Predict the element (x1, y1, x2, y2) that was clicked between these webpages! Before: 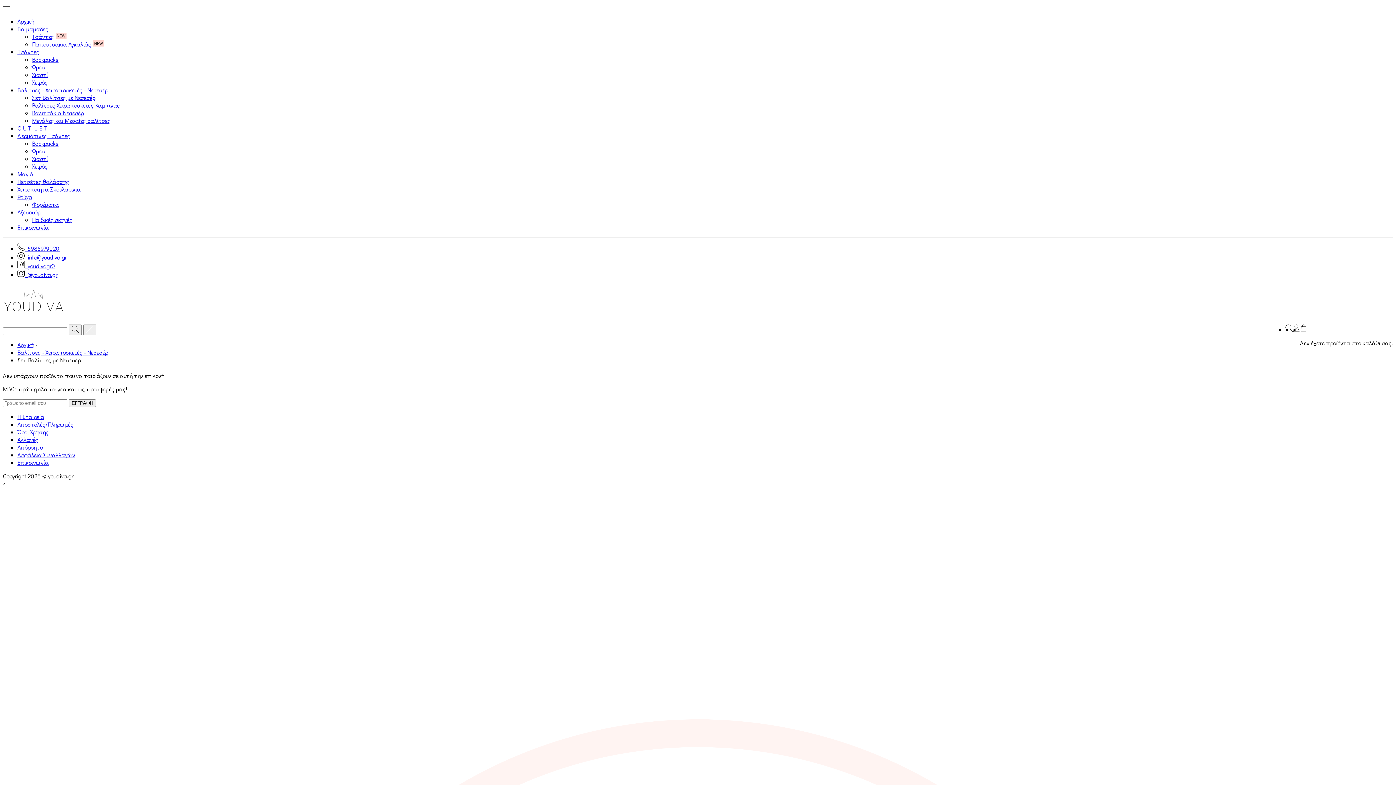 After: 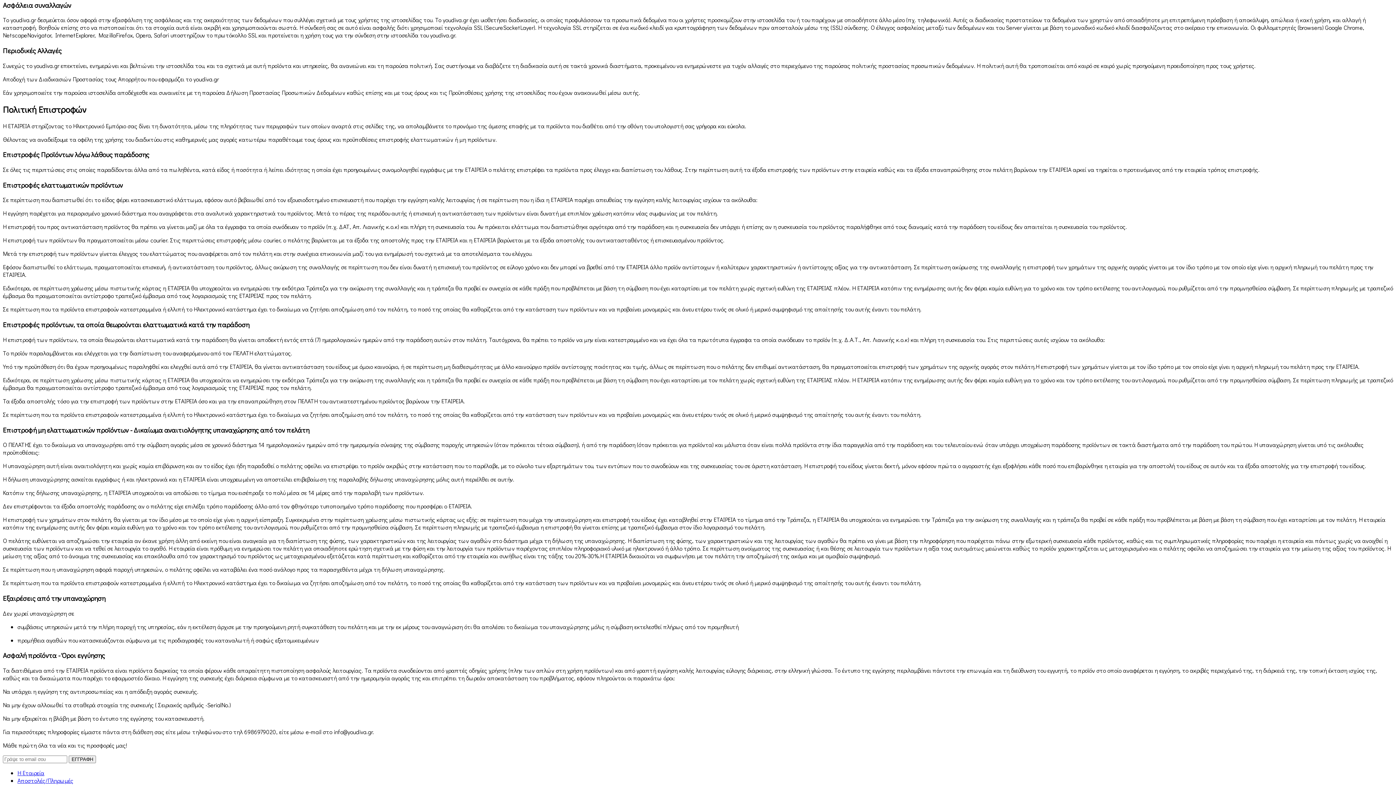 Action: label: Ασφάλεια Συναλλαγών bbox: (17, 451, 75, 458)